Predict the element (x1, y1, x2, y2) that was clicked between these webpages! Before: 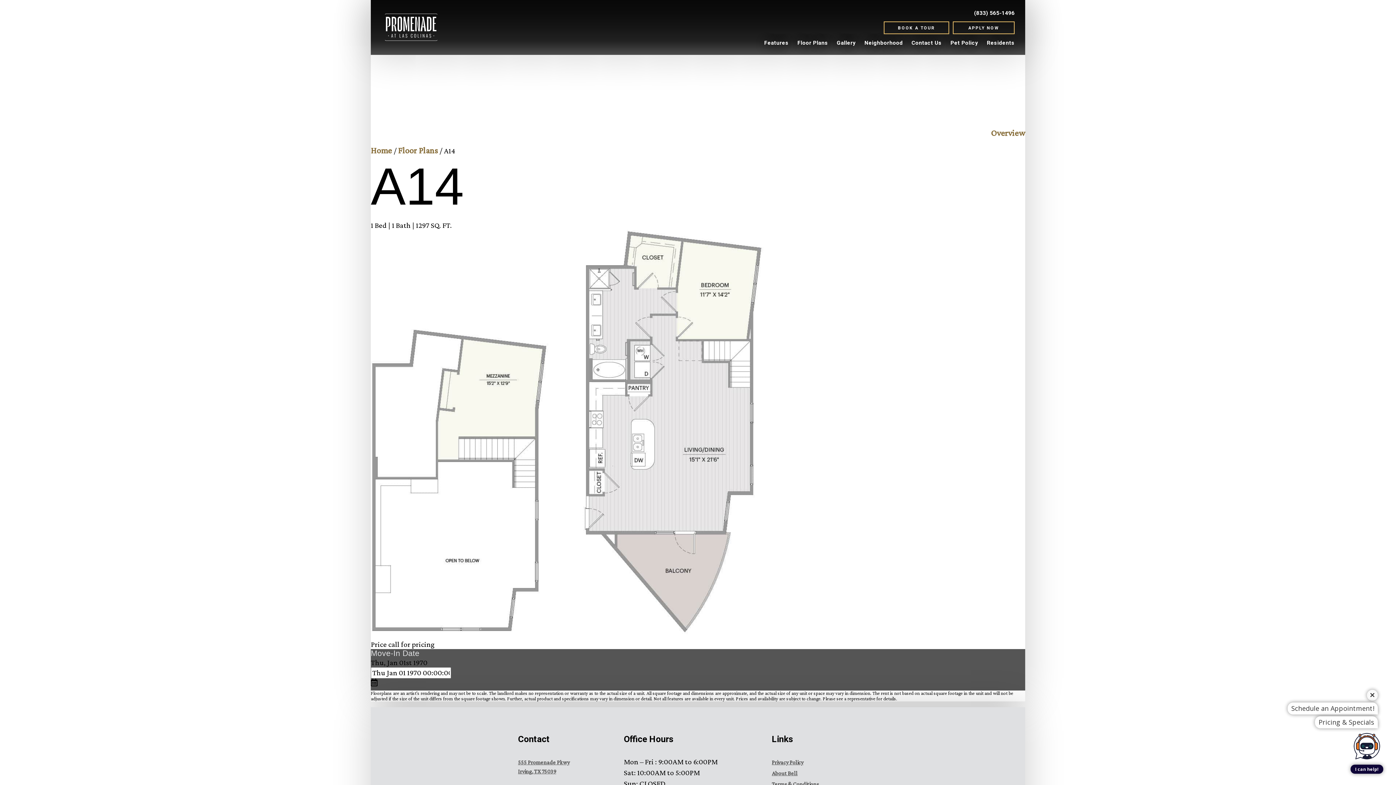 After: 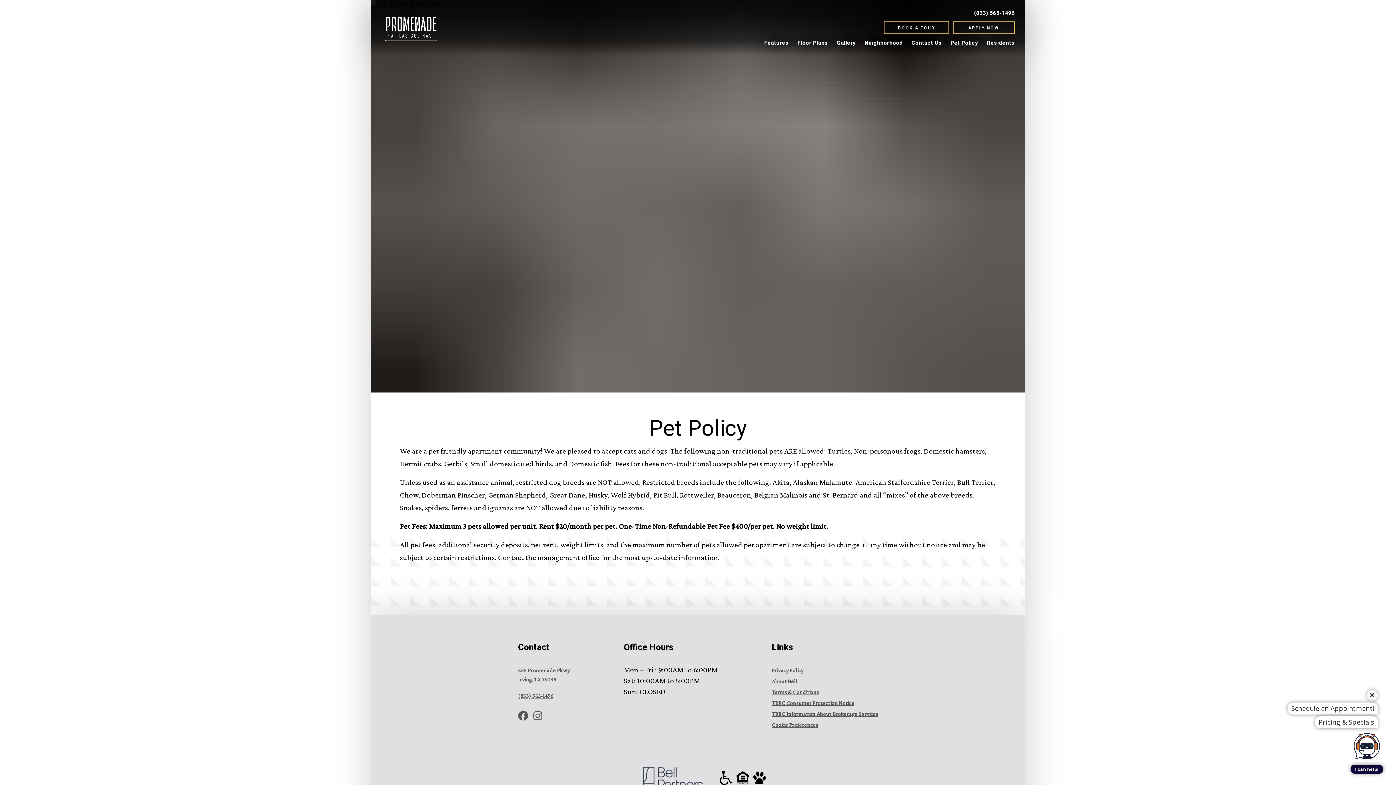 Action: bbox: (950, 38, 978, 46) label: Pet Policy